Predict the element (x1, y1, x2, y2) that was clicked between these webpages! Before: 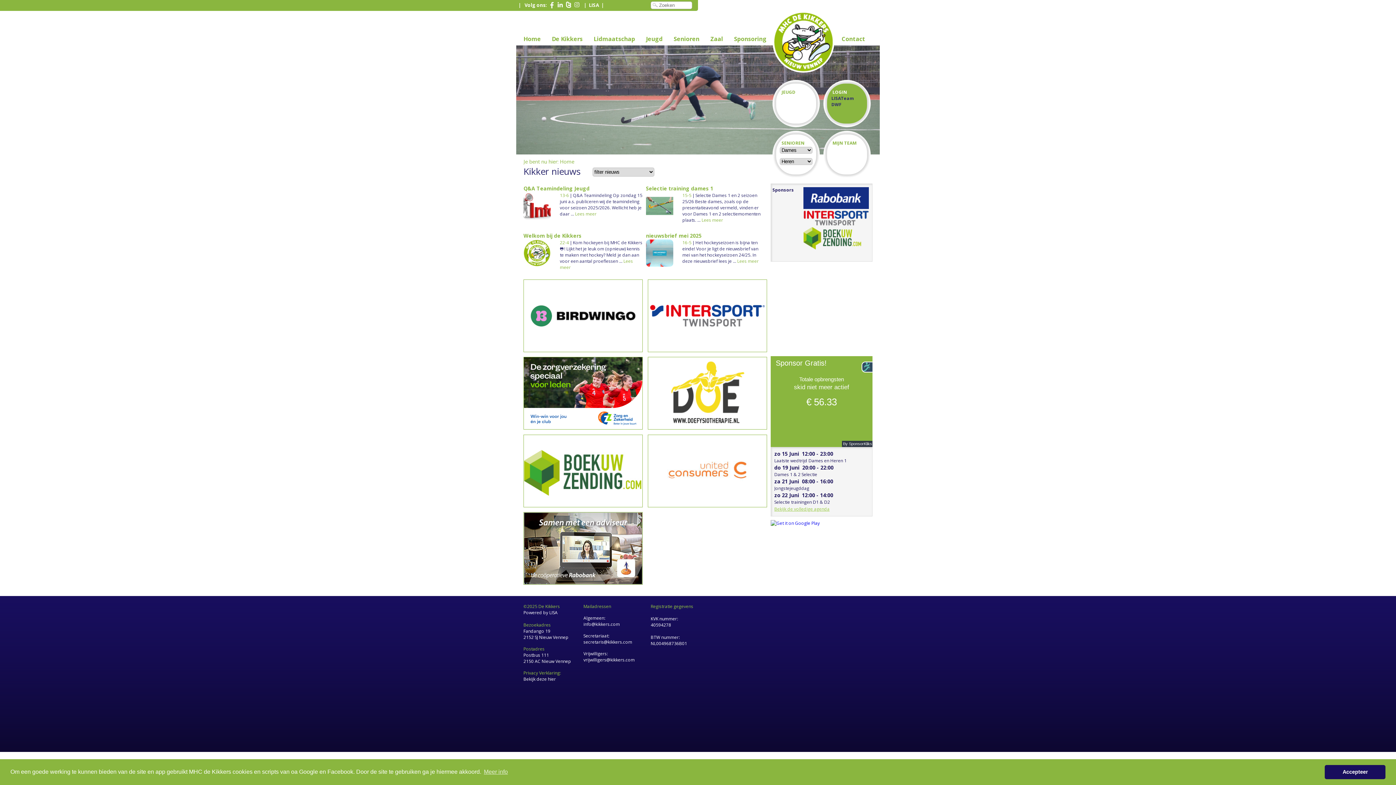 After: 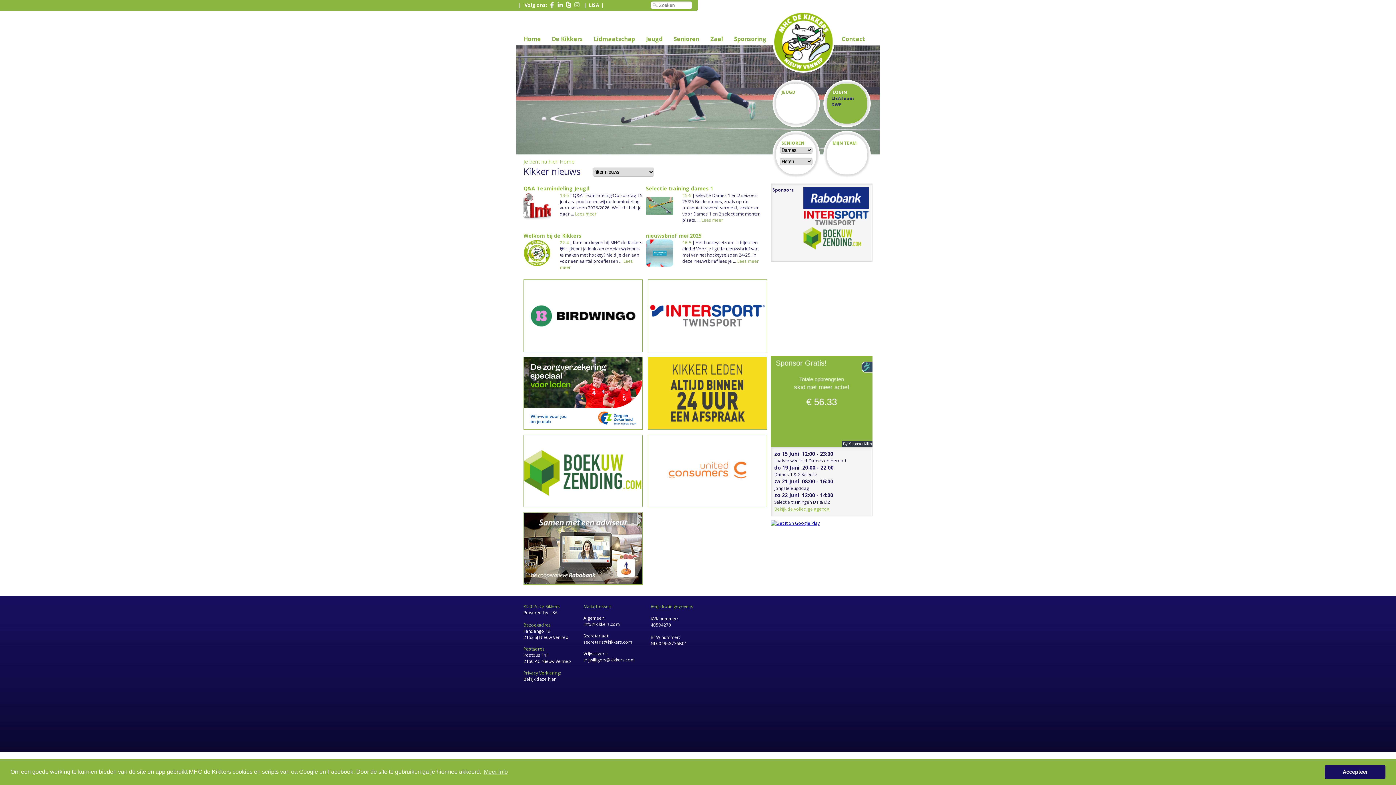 Action: label:   bbox: (770, 520, 820, 526)